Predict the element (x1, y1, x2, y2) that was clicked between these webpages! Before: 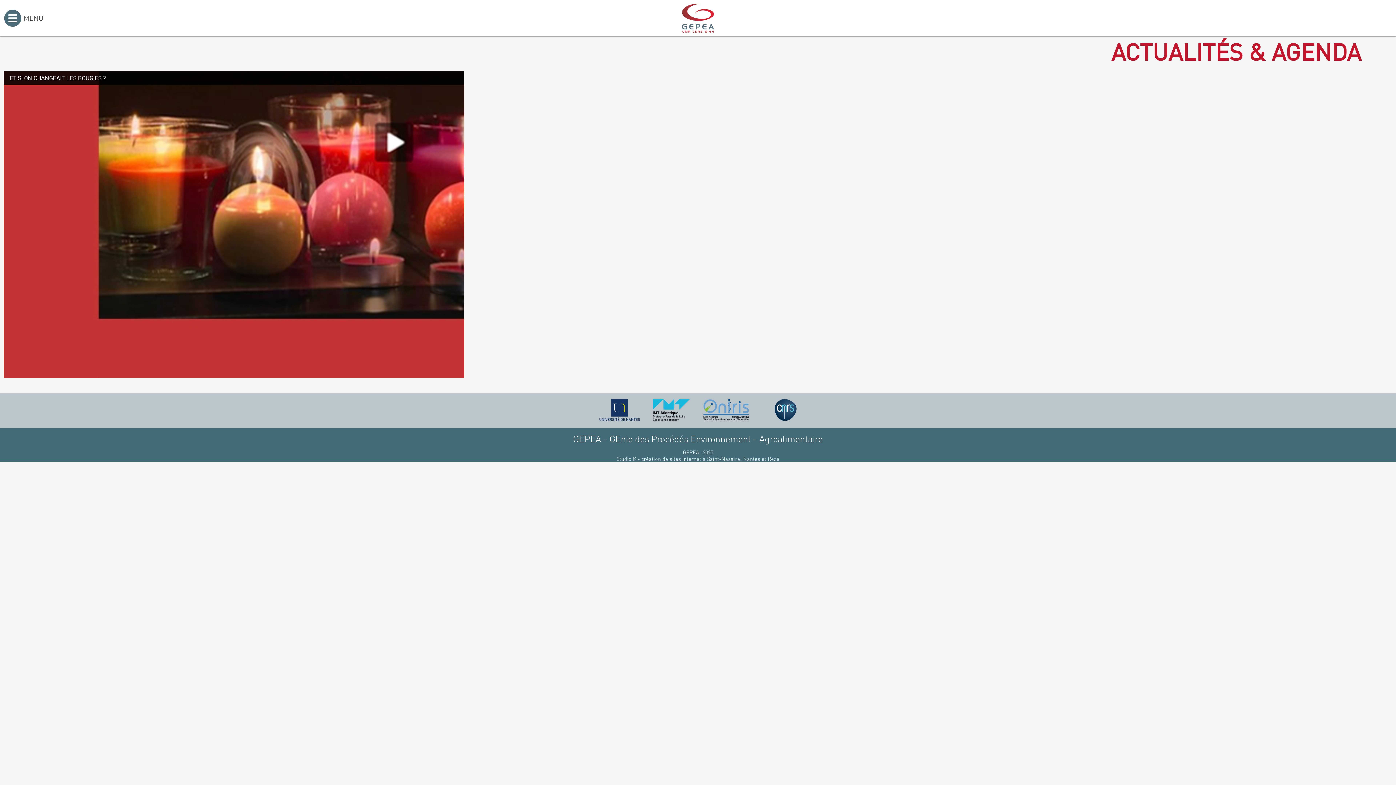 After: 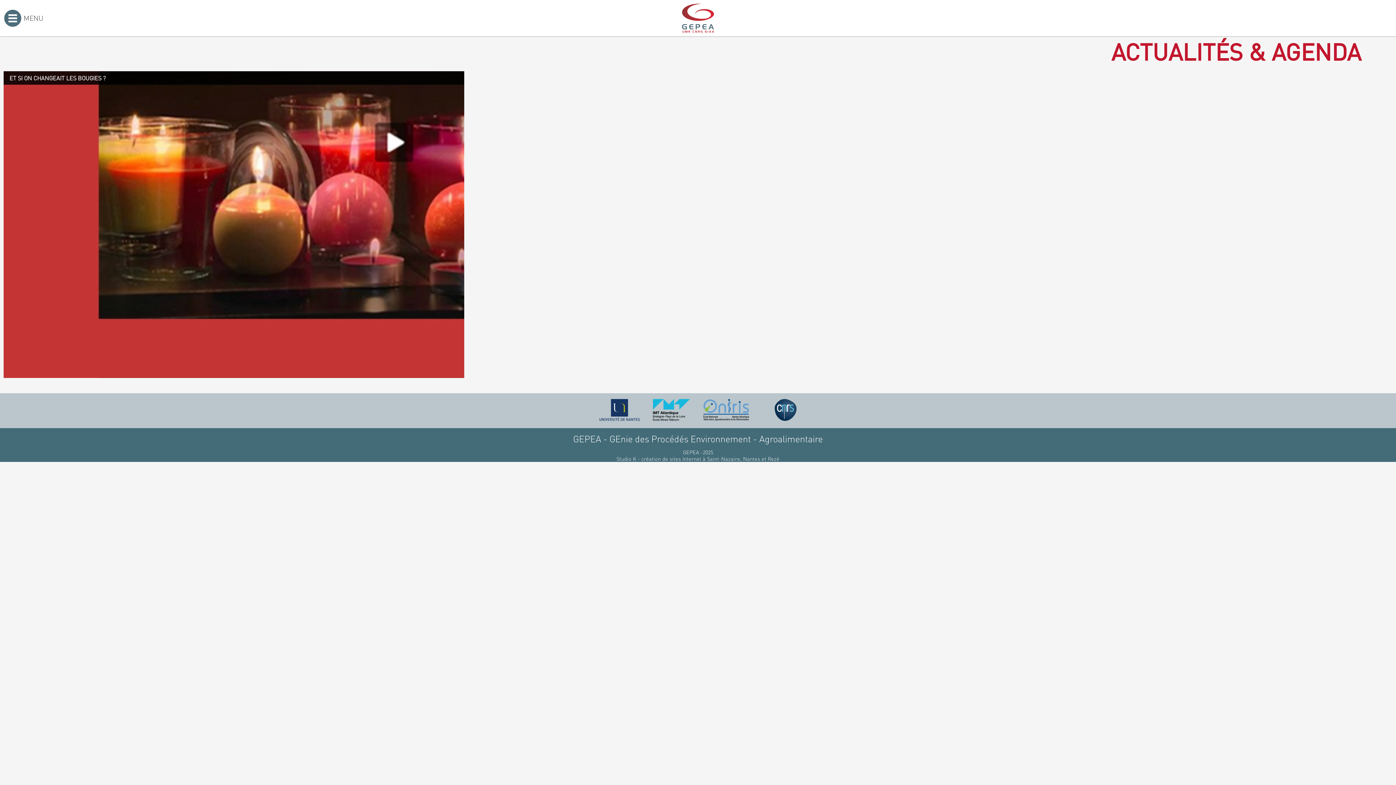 Action: bbox: (703, 399, 749, 421)